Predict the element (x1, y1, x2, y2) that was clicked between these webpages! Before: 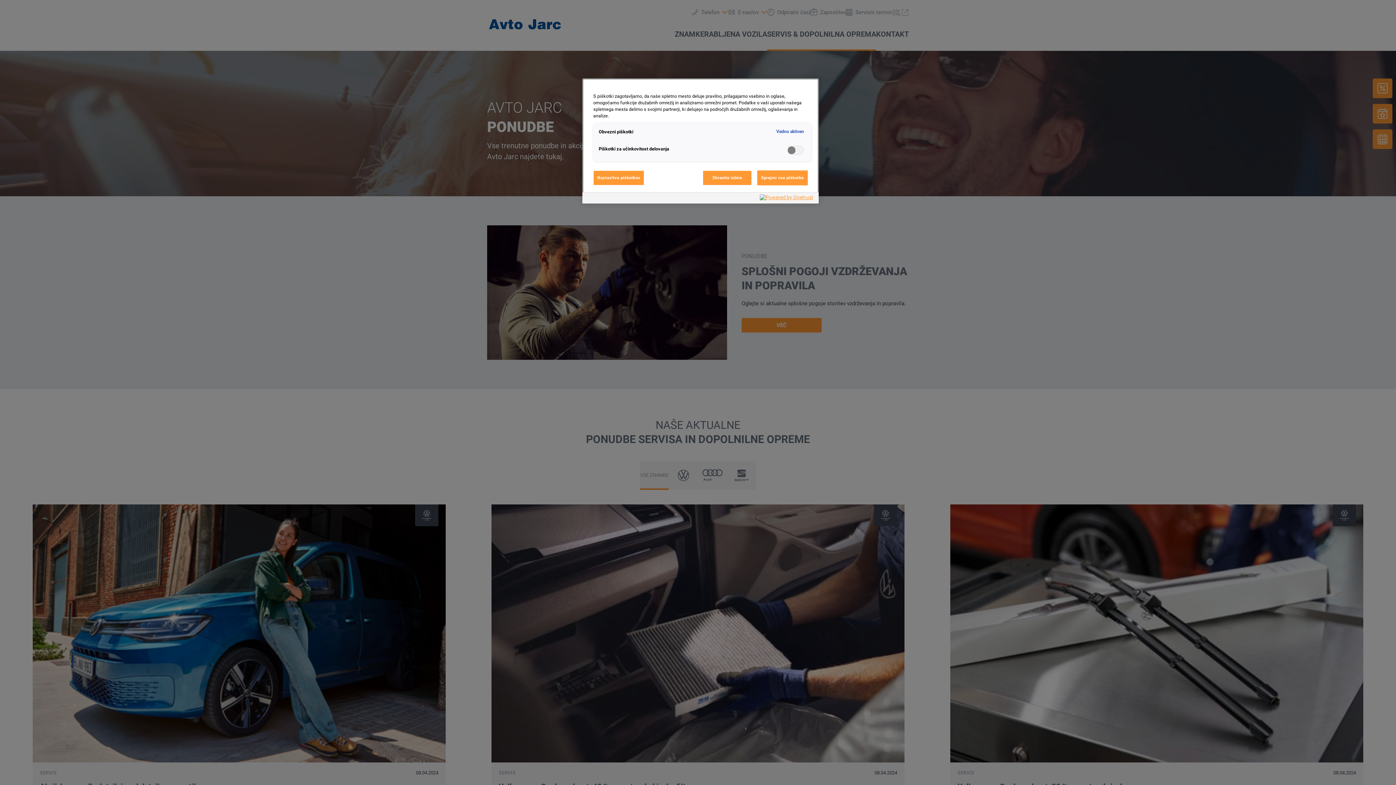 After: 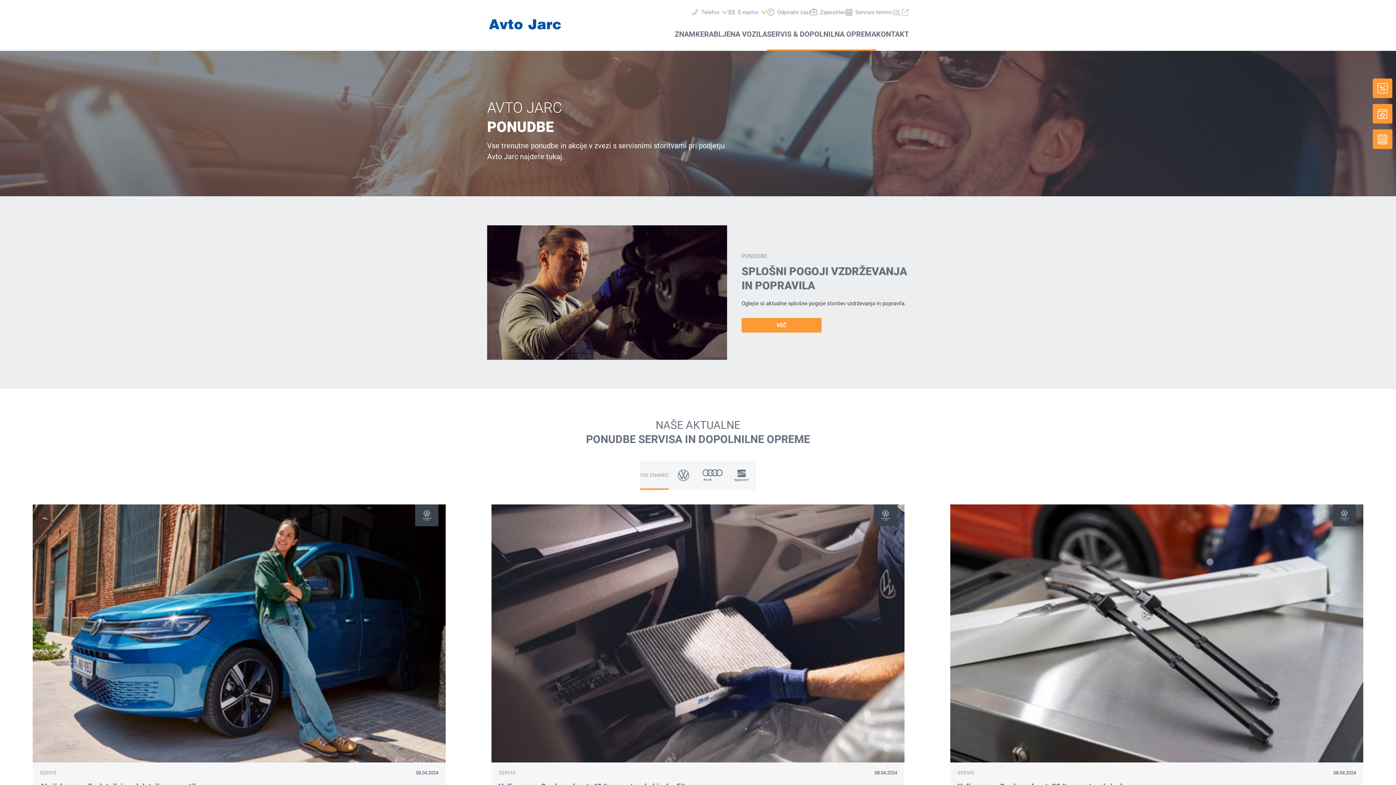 Action: bbox: (702, 170, 752, 185) label: Shranite izbire